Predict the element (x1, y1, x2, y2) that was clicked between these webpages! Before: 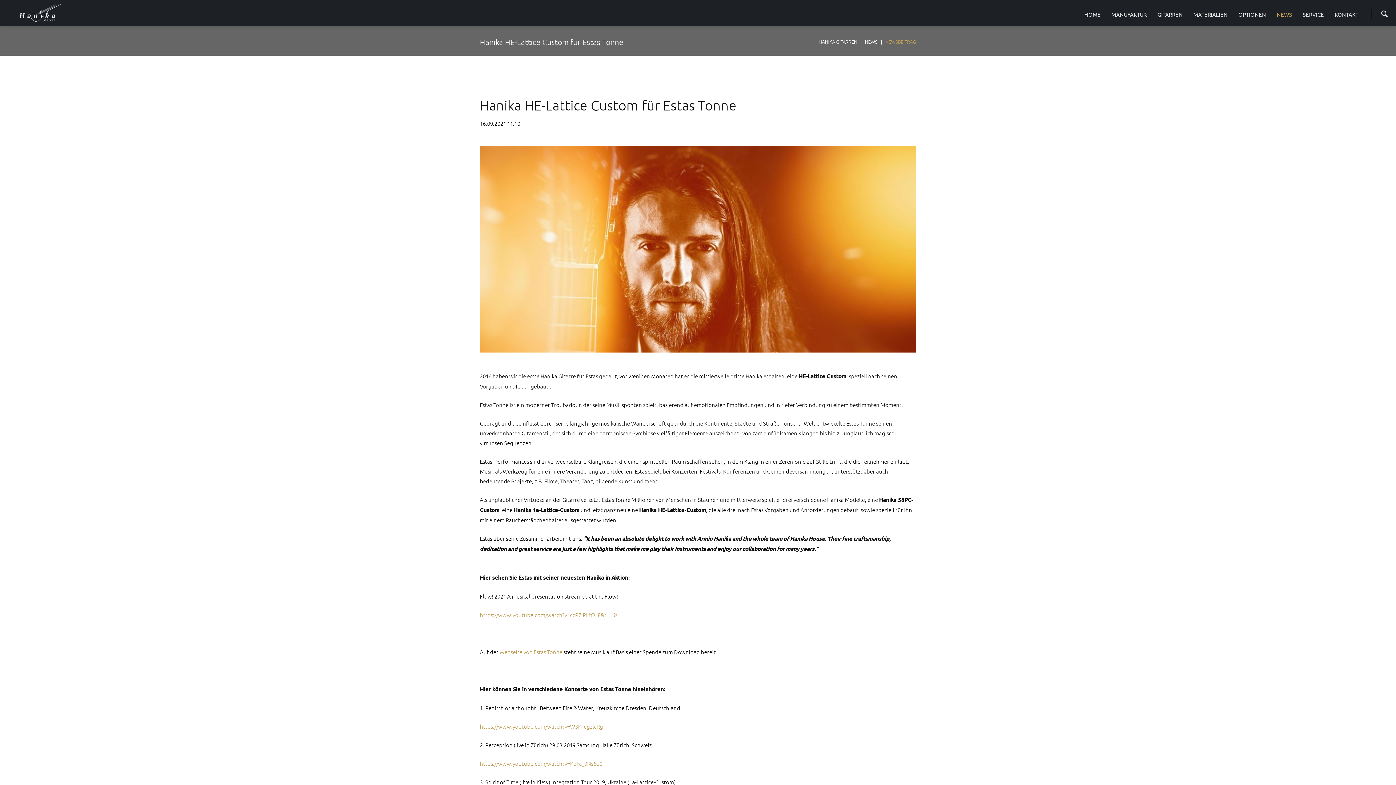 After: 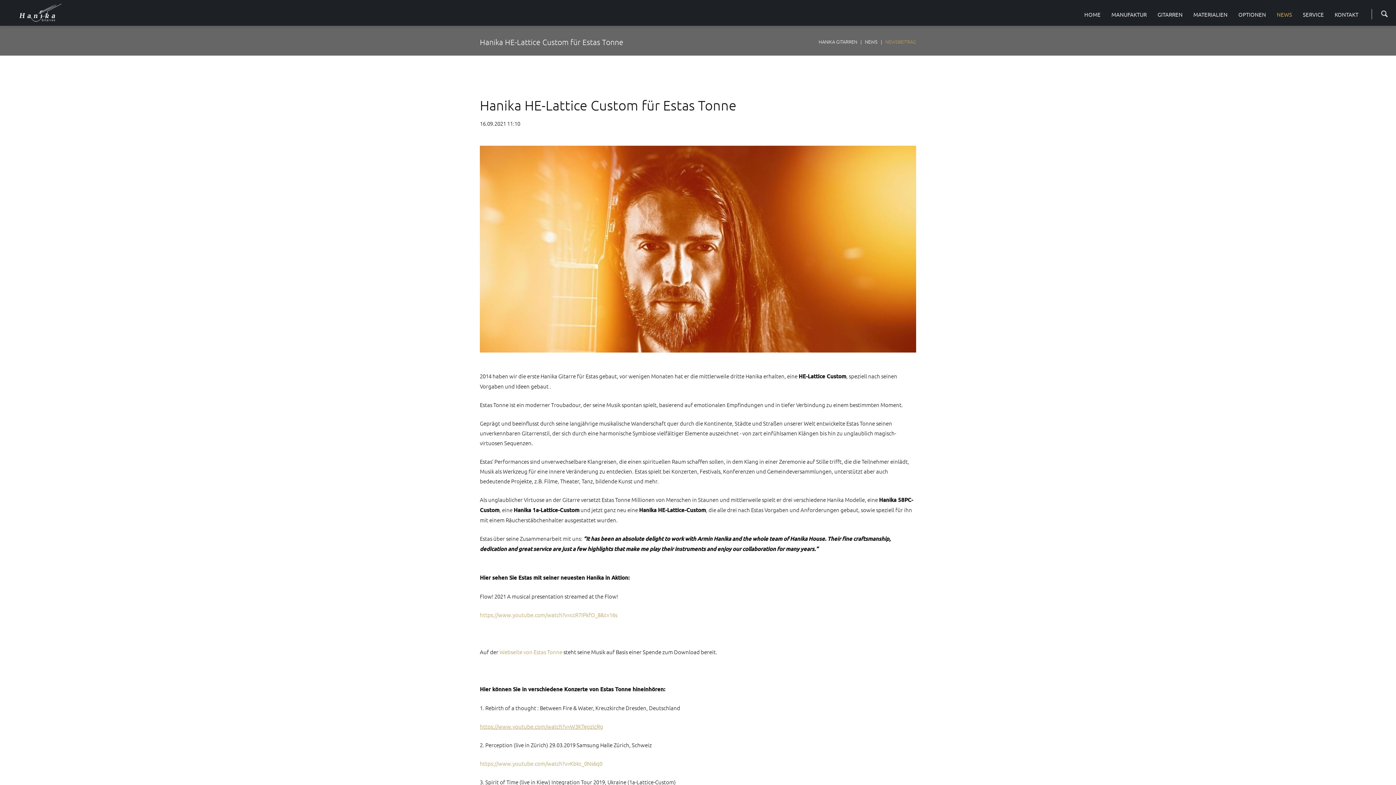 Action: label: https://www.youtube.com/watch?v=W3KTegzlcRg bbox: (480, 723, 603, 730)